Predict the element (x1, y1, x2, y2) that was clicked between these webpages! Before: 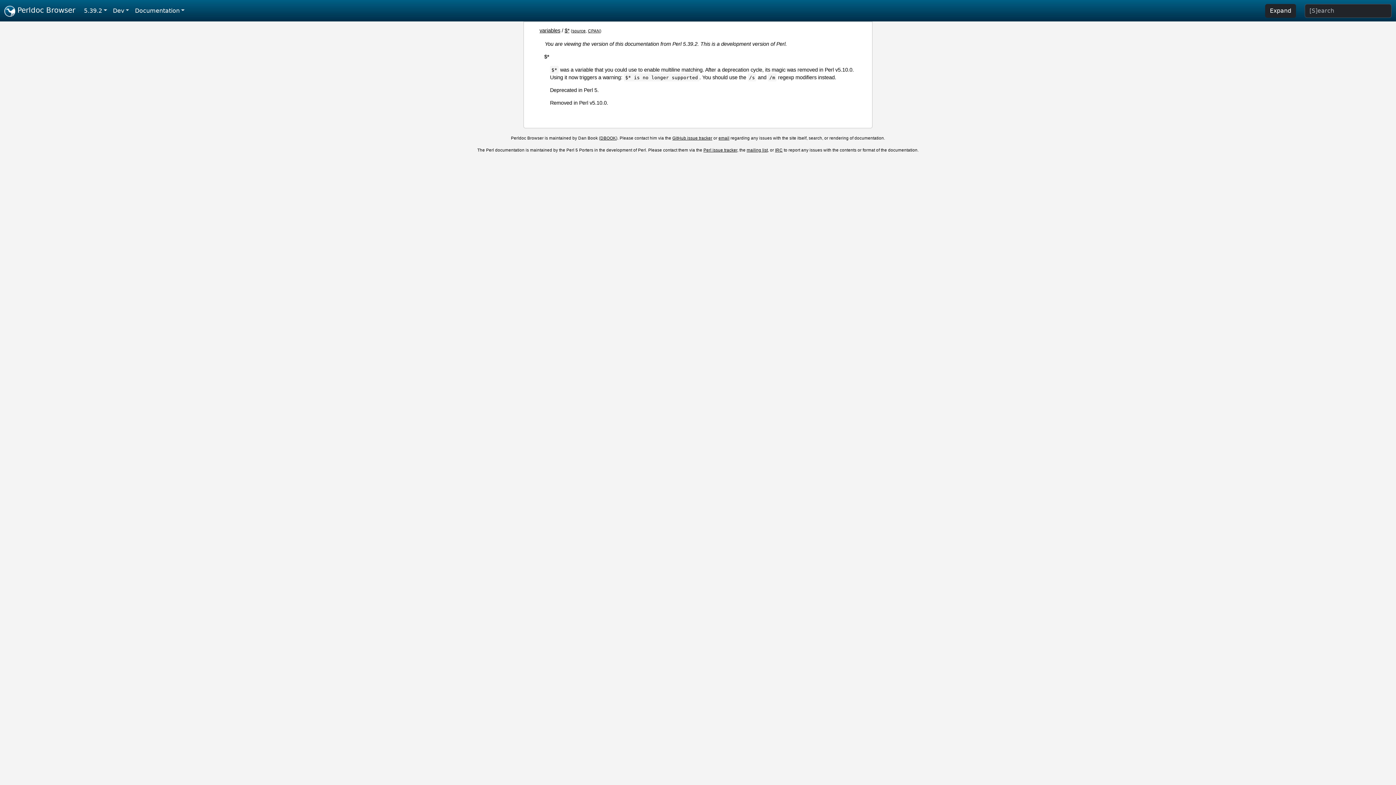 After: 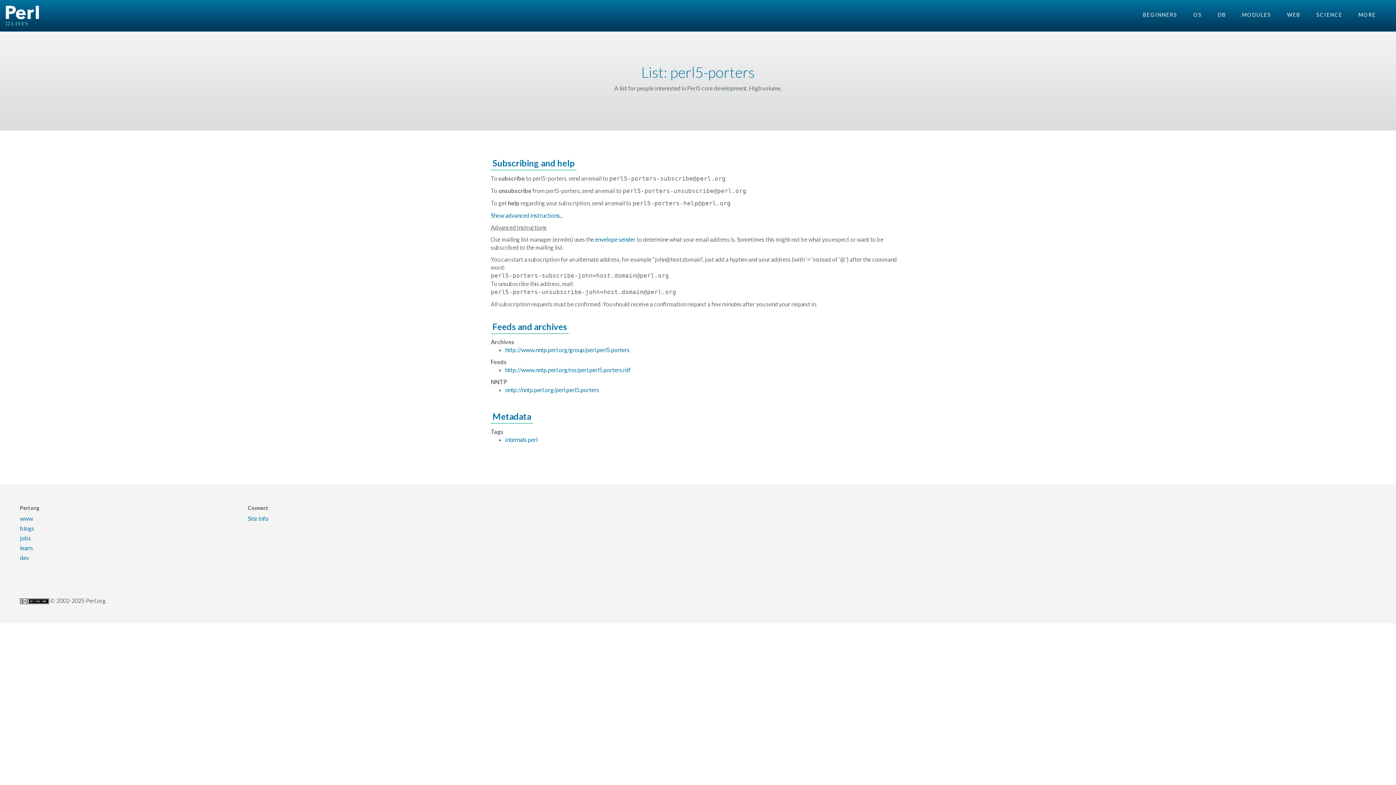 Action: bbox: (746, 147, 768, 152) label: mailing list